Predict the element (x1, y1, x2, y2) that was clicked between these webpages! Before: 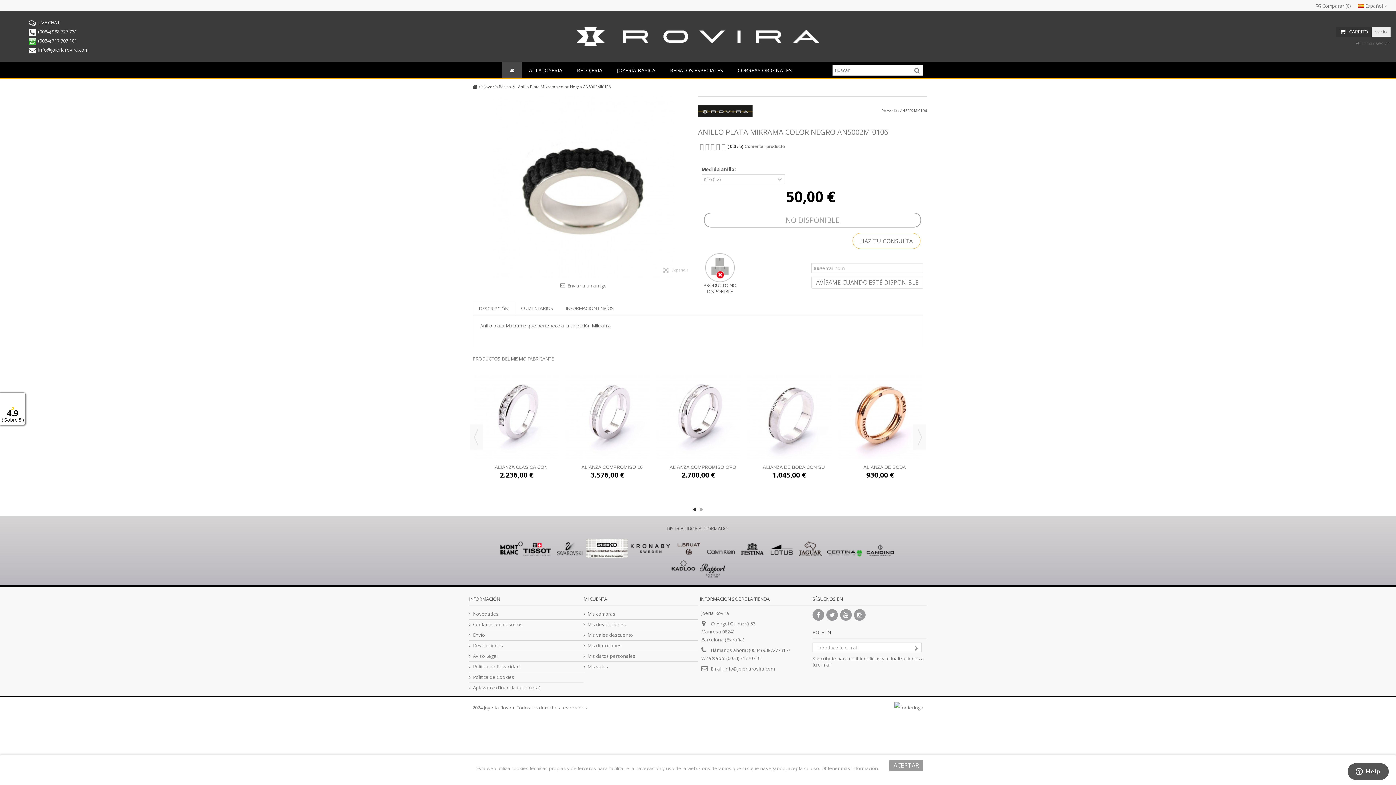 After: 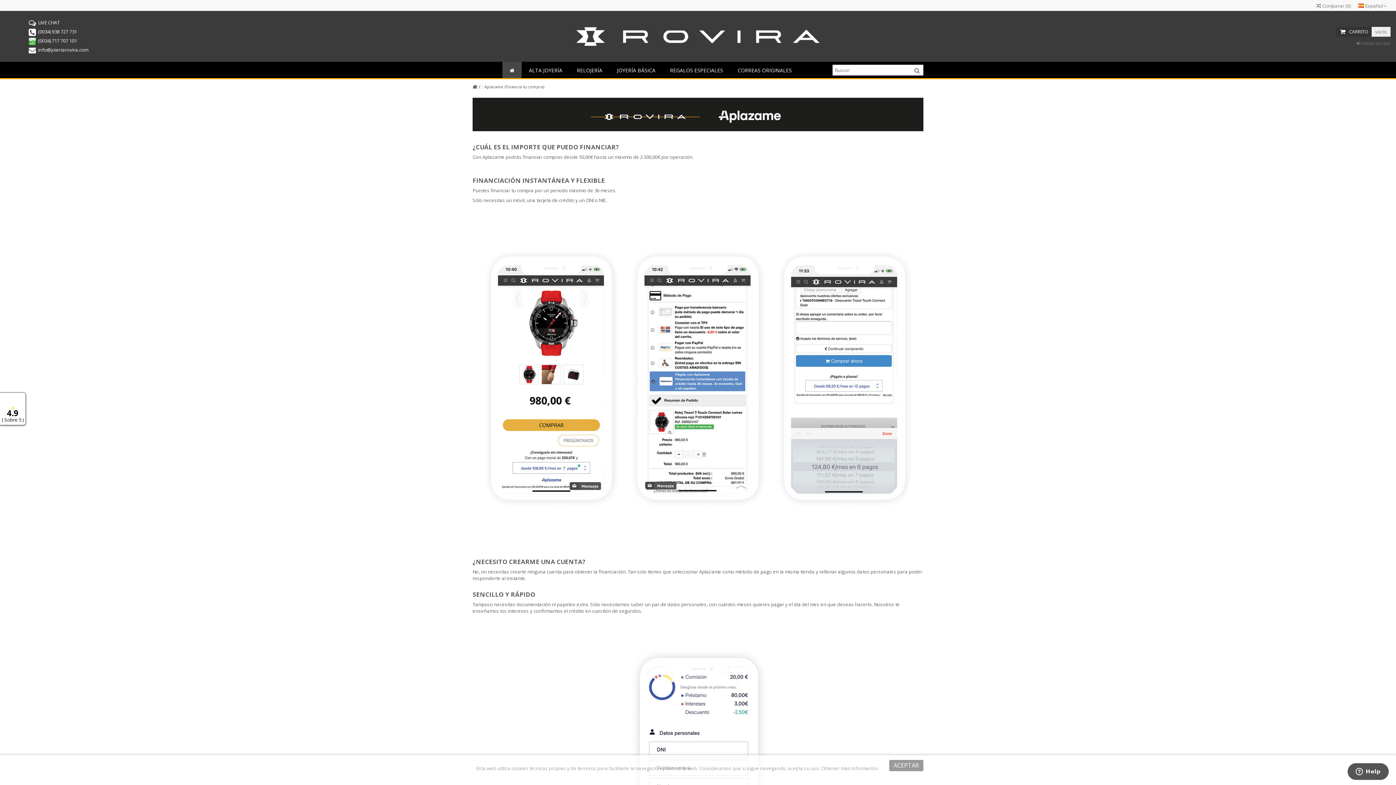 Action: bbox: (469, 685, 583, 691) label: Aplazame (Financia tu compra)